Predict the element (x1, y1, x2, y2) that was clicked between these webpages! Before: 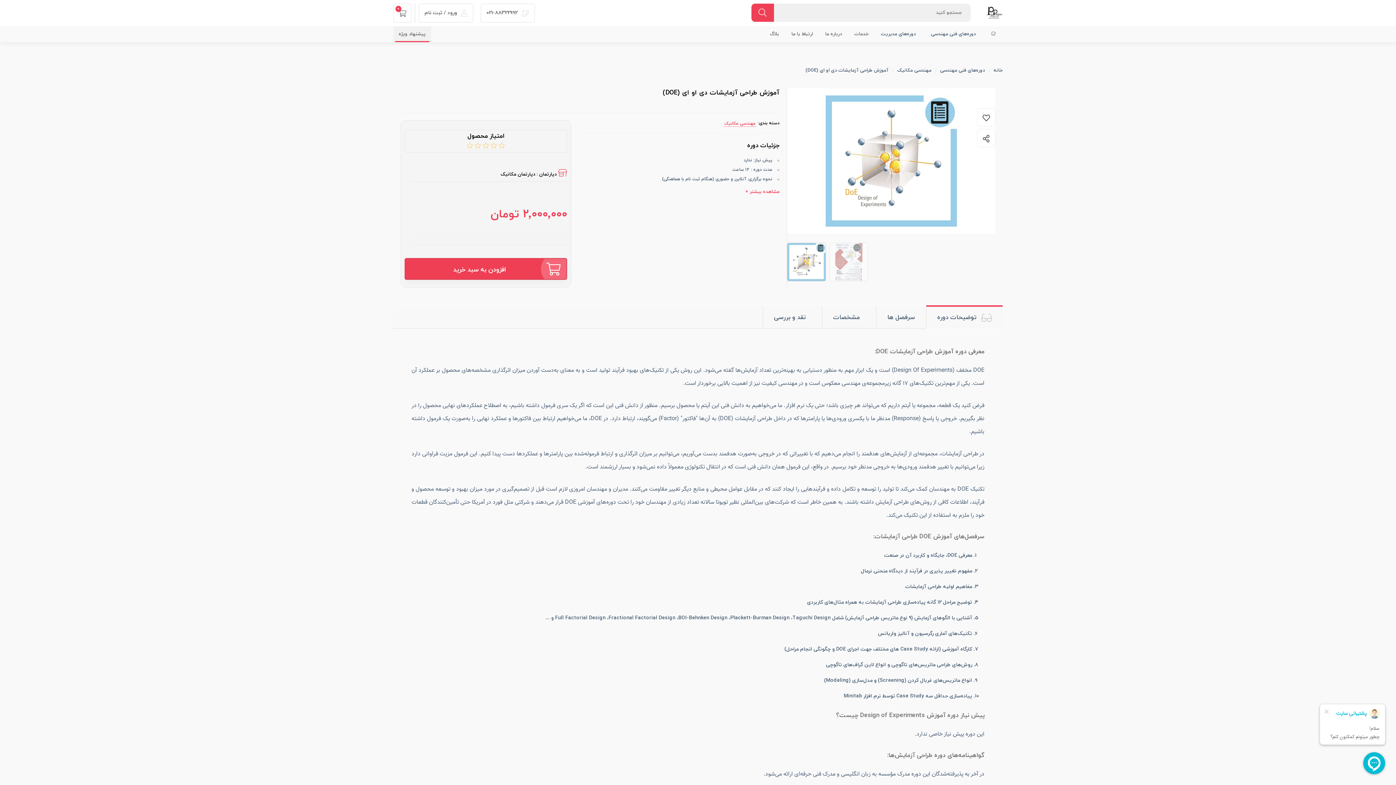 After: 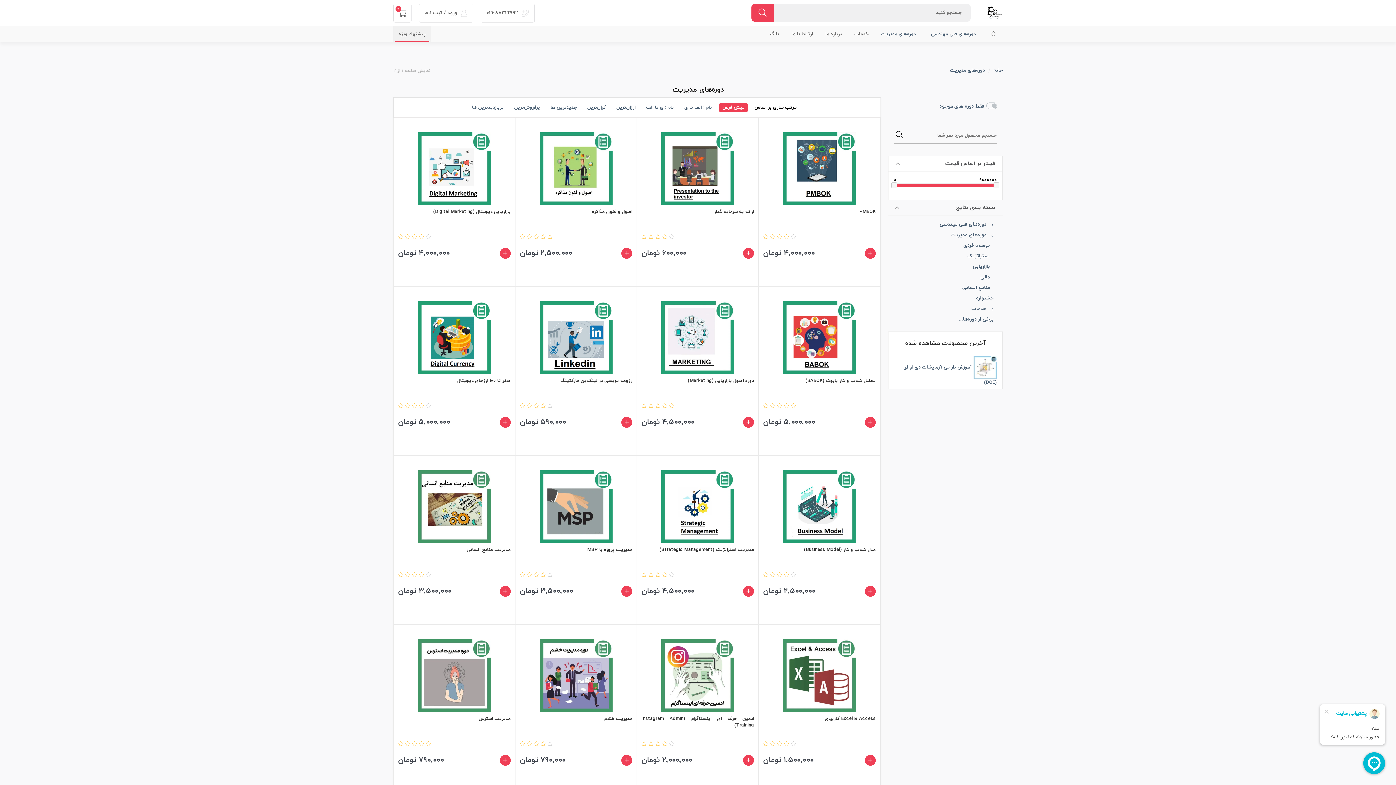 Action: label: دوره‌های مدیریت bbox: (881, 30, 916, 37)